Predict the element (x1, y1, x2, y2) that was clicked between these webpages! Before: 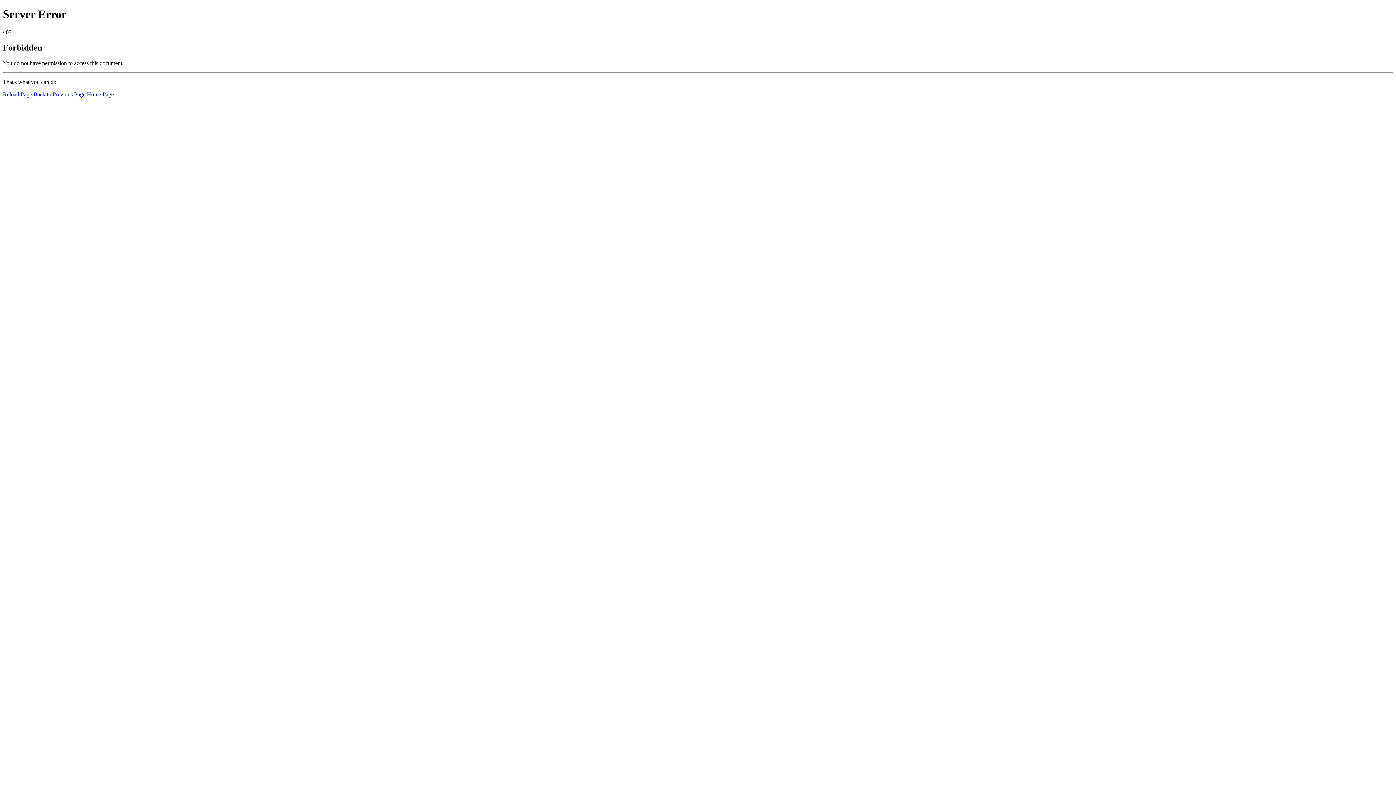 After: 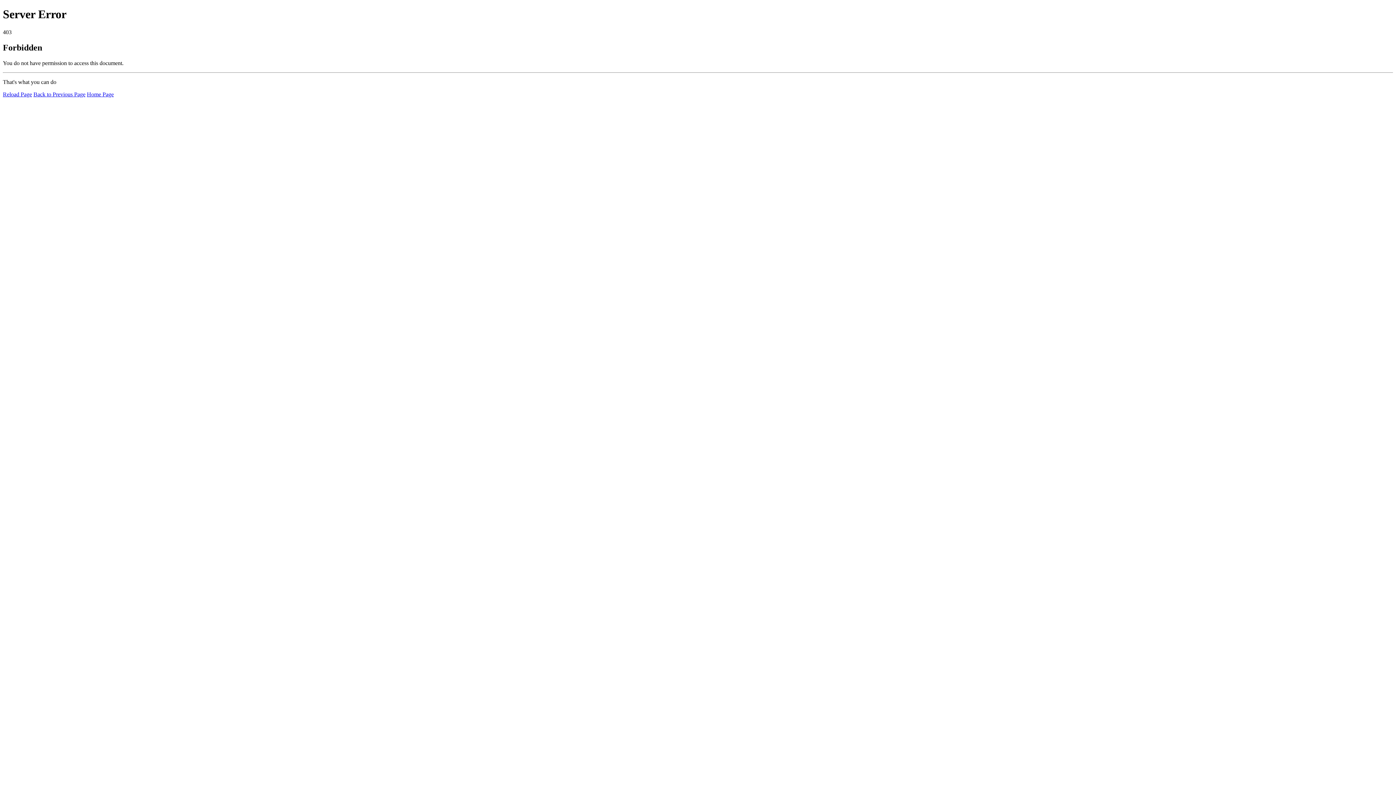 Action: label: Reload Page bbox: (2, 91, 32, 97)